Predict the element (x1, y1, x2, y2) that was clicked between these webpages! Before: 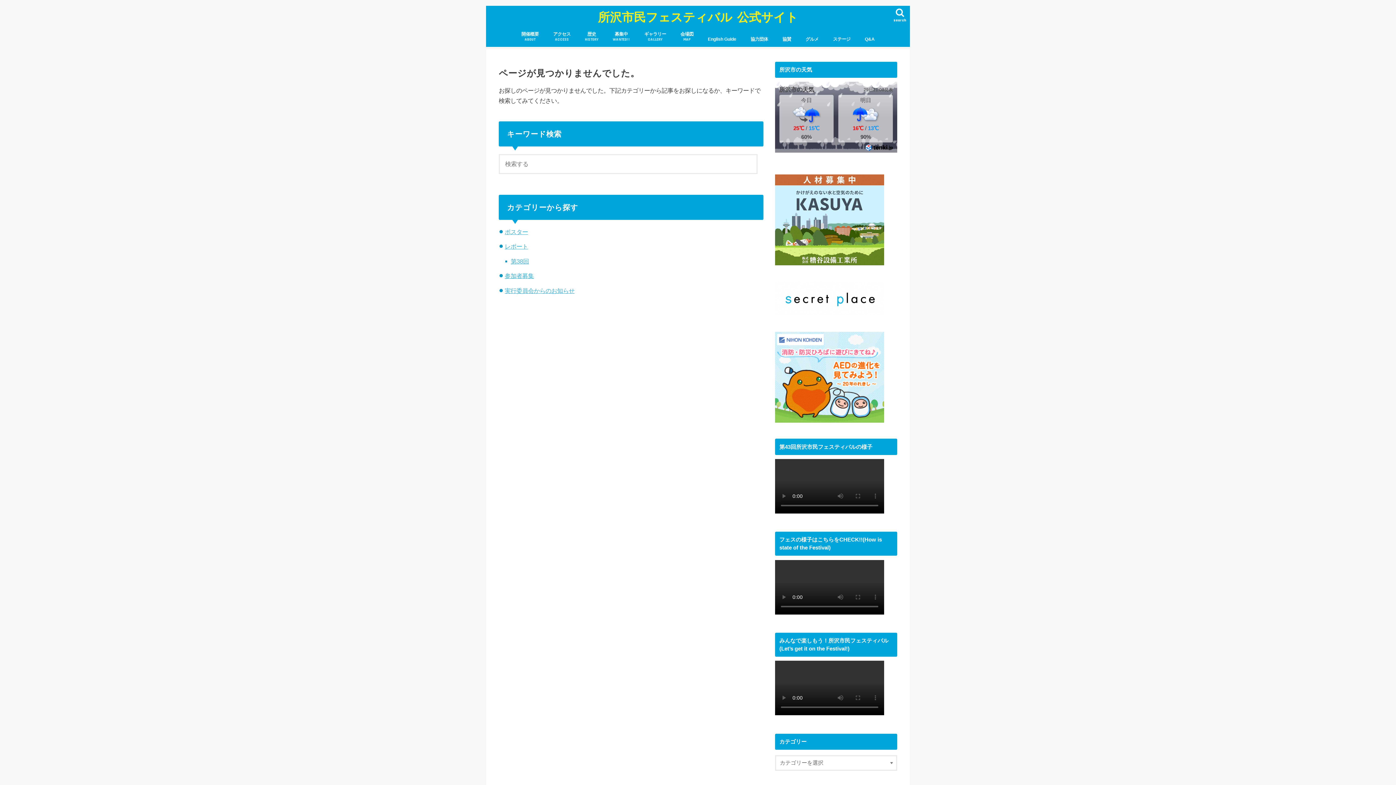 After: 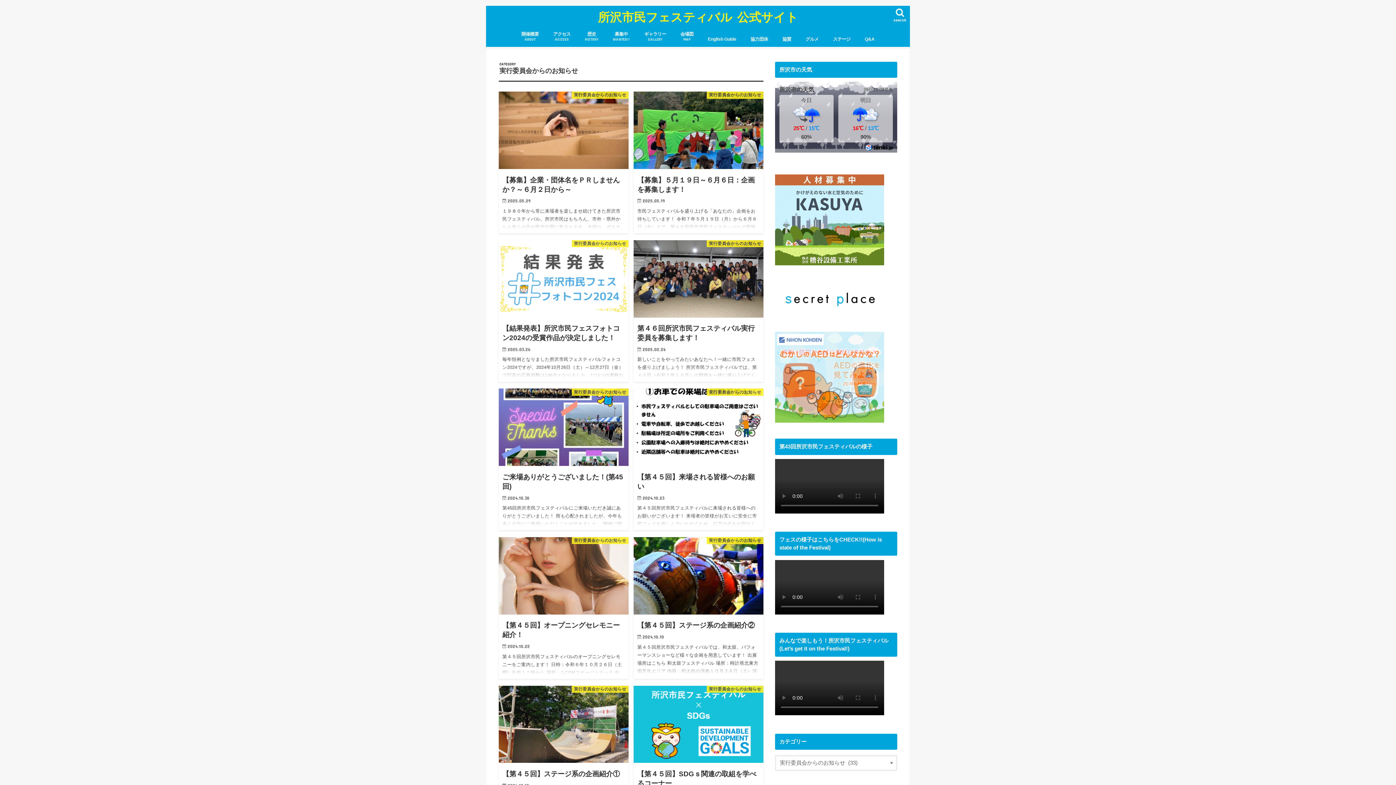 Action: bbox: (504, 287, 574, 294) label: 実行委員会からのお知らせ